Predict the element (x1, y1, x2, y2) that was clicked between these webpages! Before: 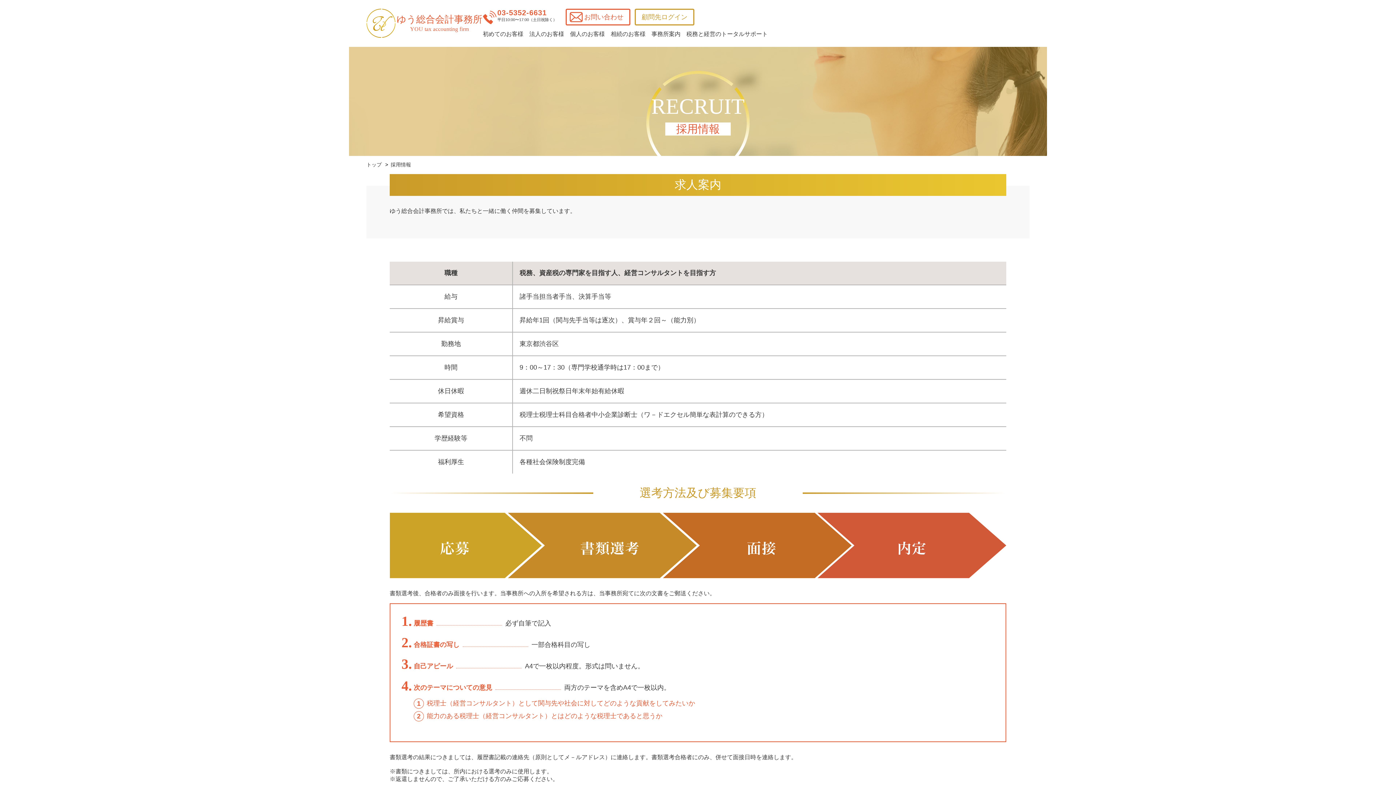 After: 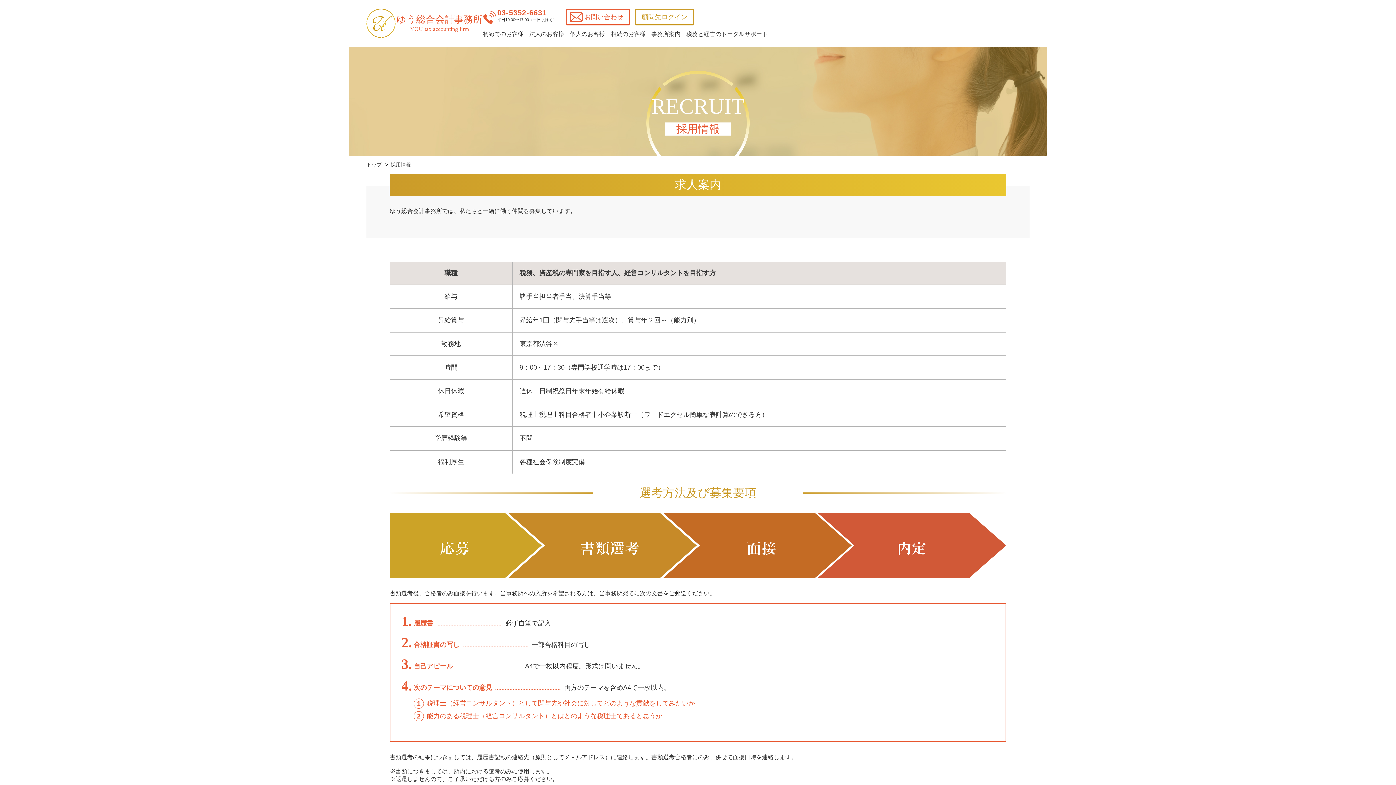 Action: label: 採用情報 bbox: (390, 161, 411, 167)